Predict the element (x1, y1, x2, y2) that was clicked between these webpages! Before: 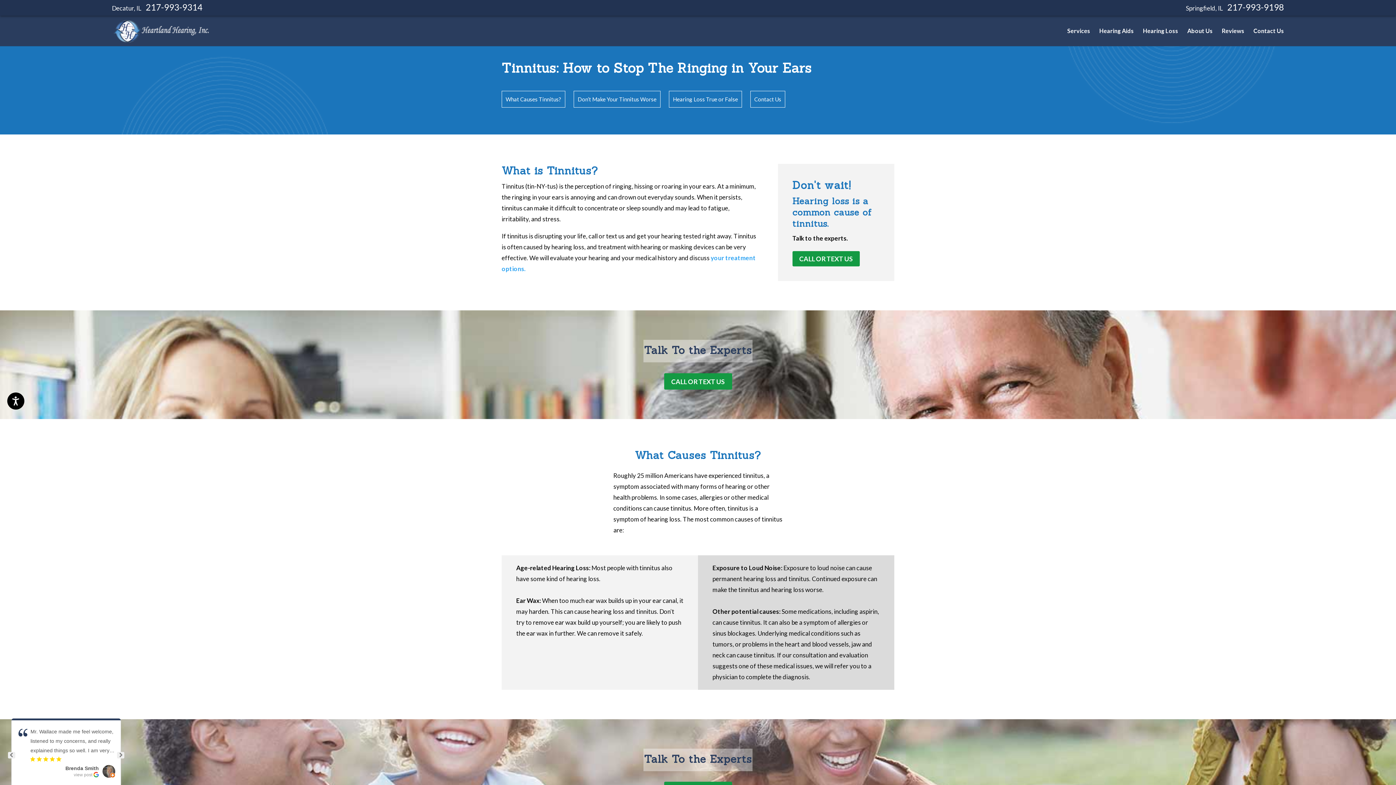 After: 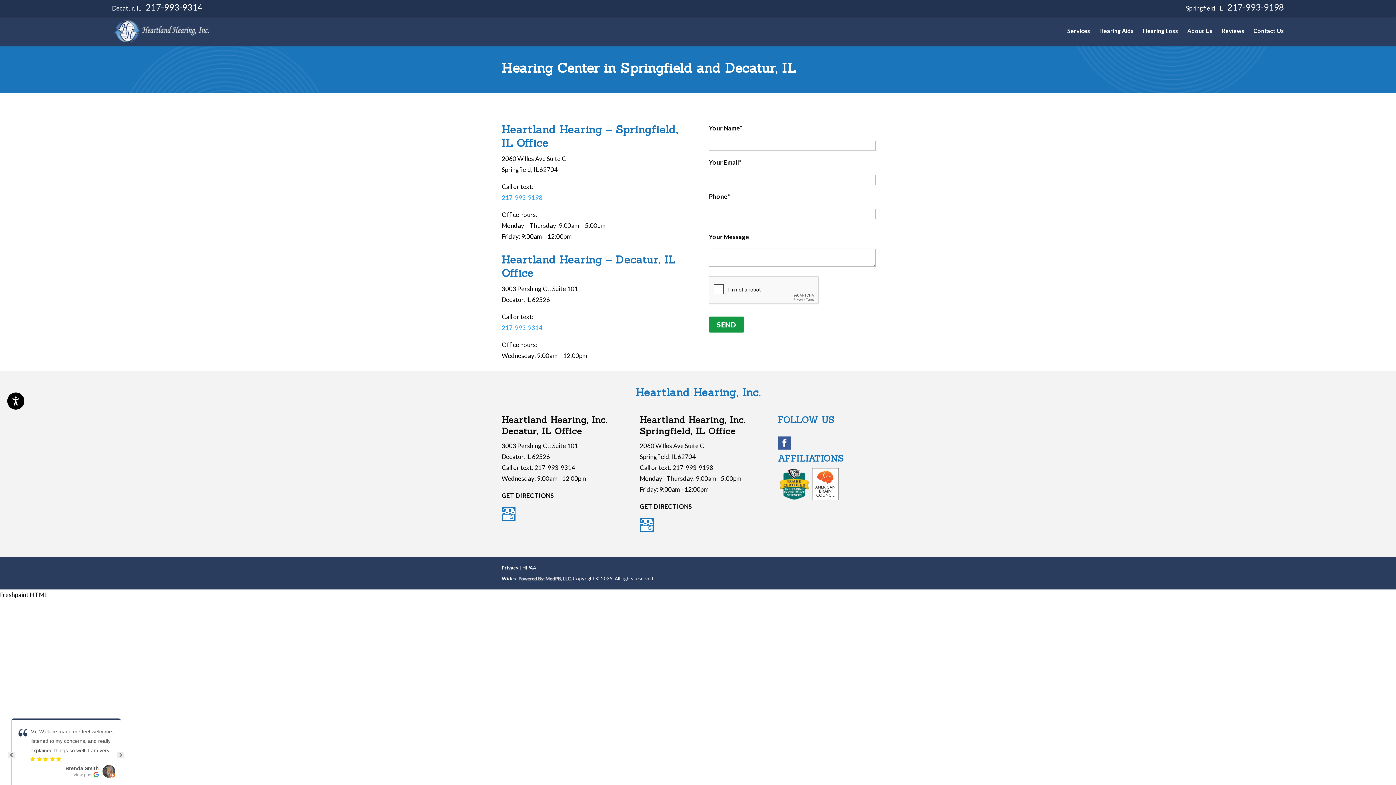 Action: bbox: (792, 251, 859, 266) label: CALL OR TEXT US